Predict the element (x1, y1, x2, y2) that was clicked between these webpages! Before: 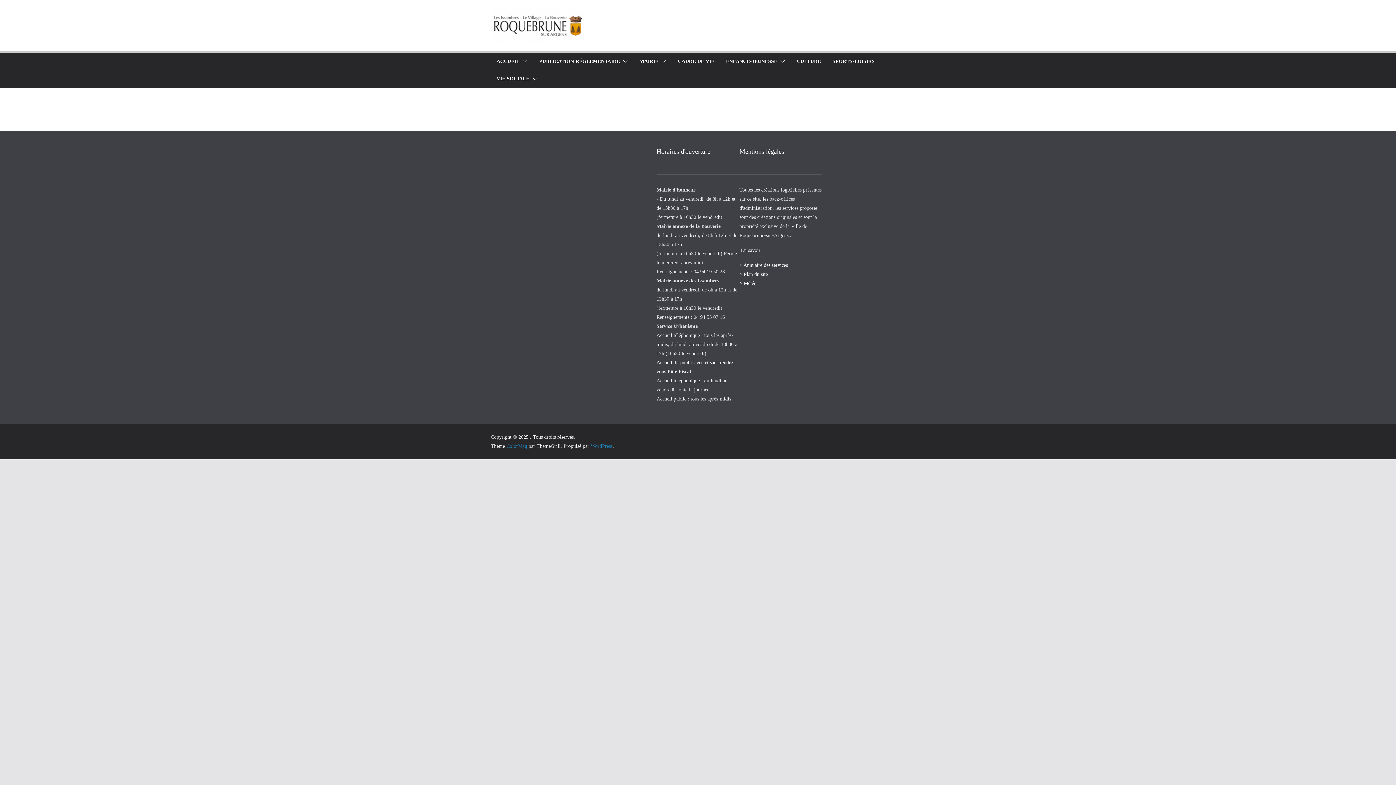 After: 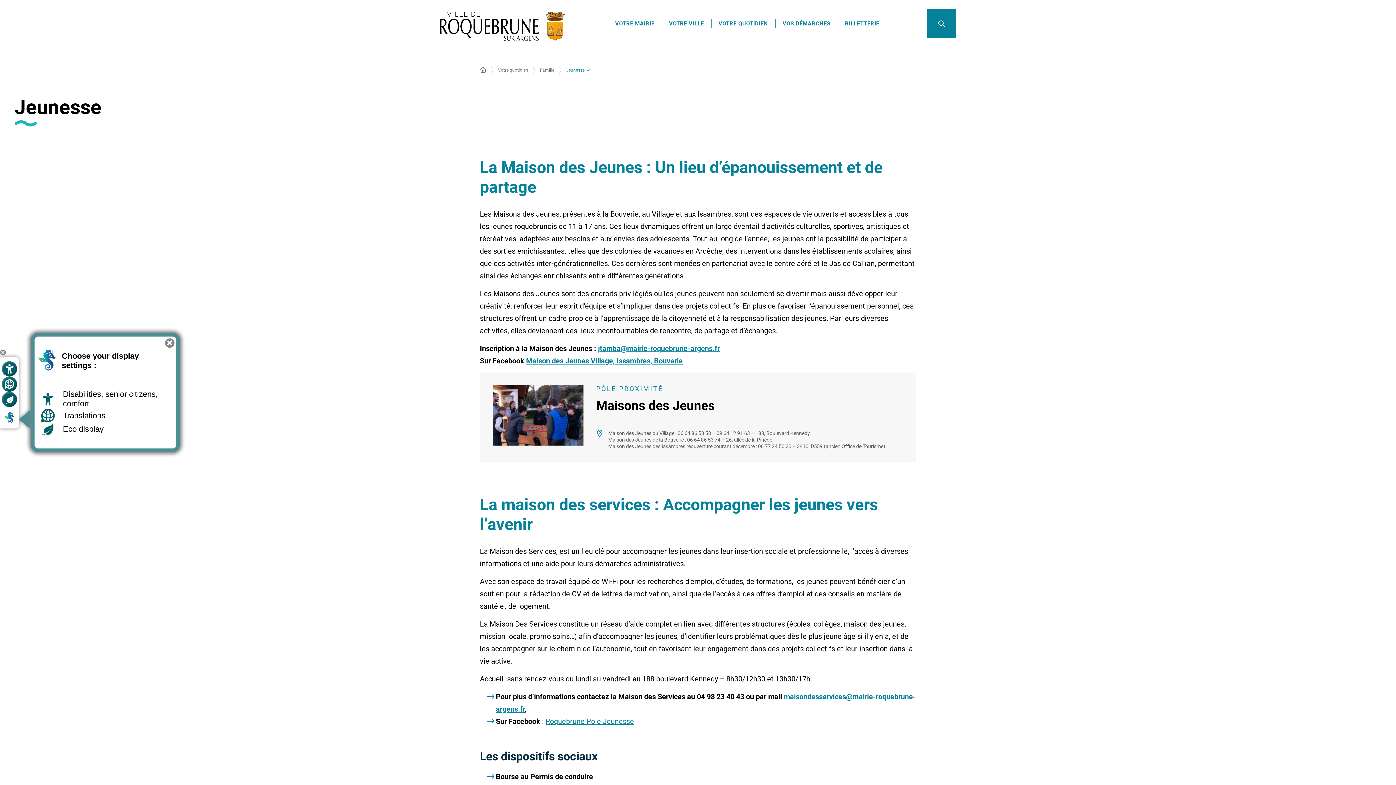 Action: label: ENFANCE-JEUNESSE bbox: (726, 56, 777, 66)